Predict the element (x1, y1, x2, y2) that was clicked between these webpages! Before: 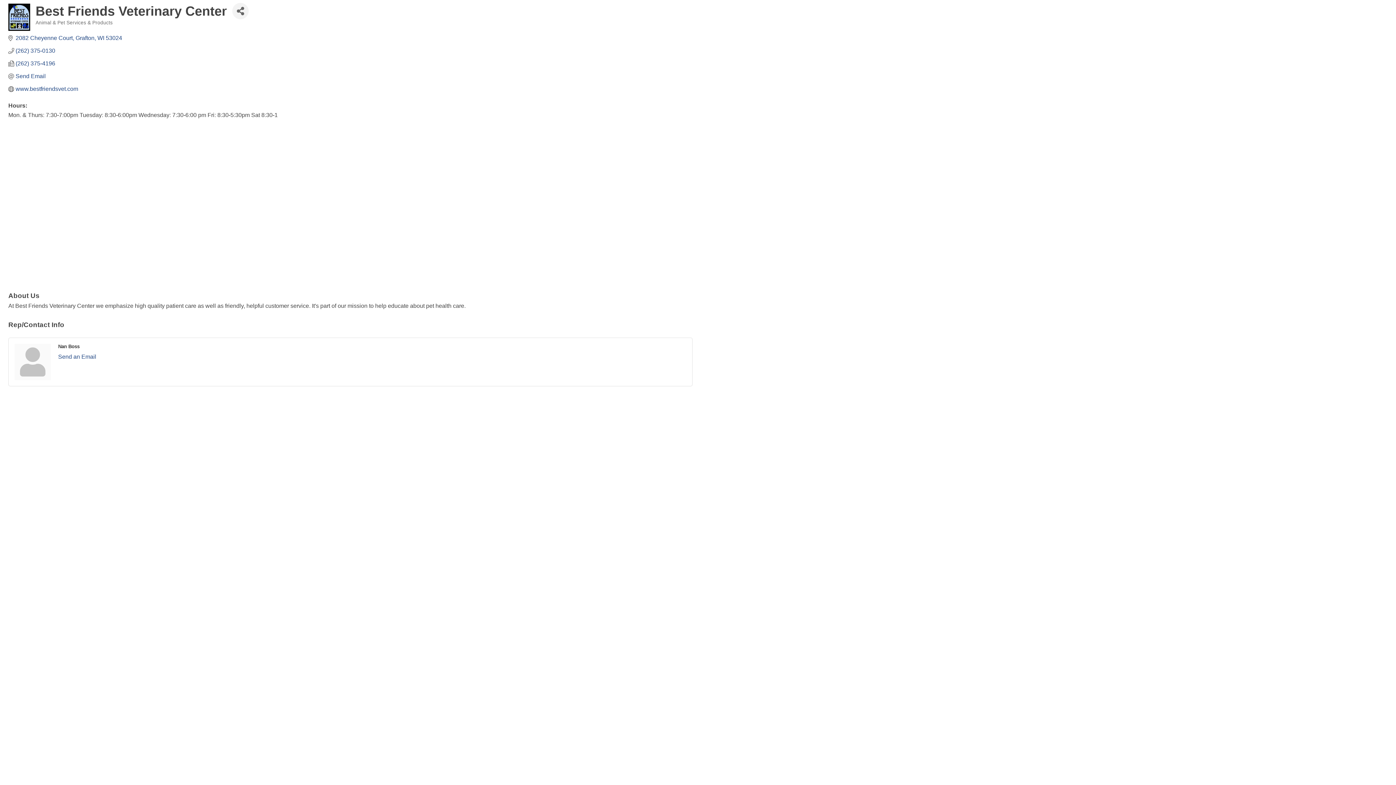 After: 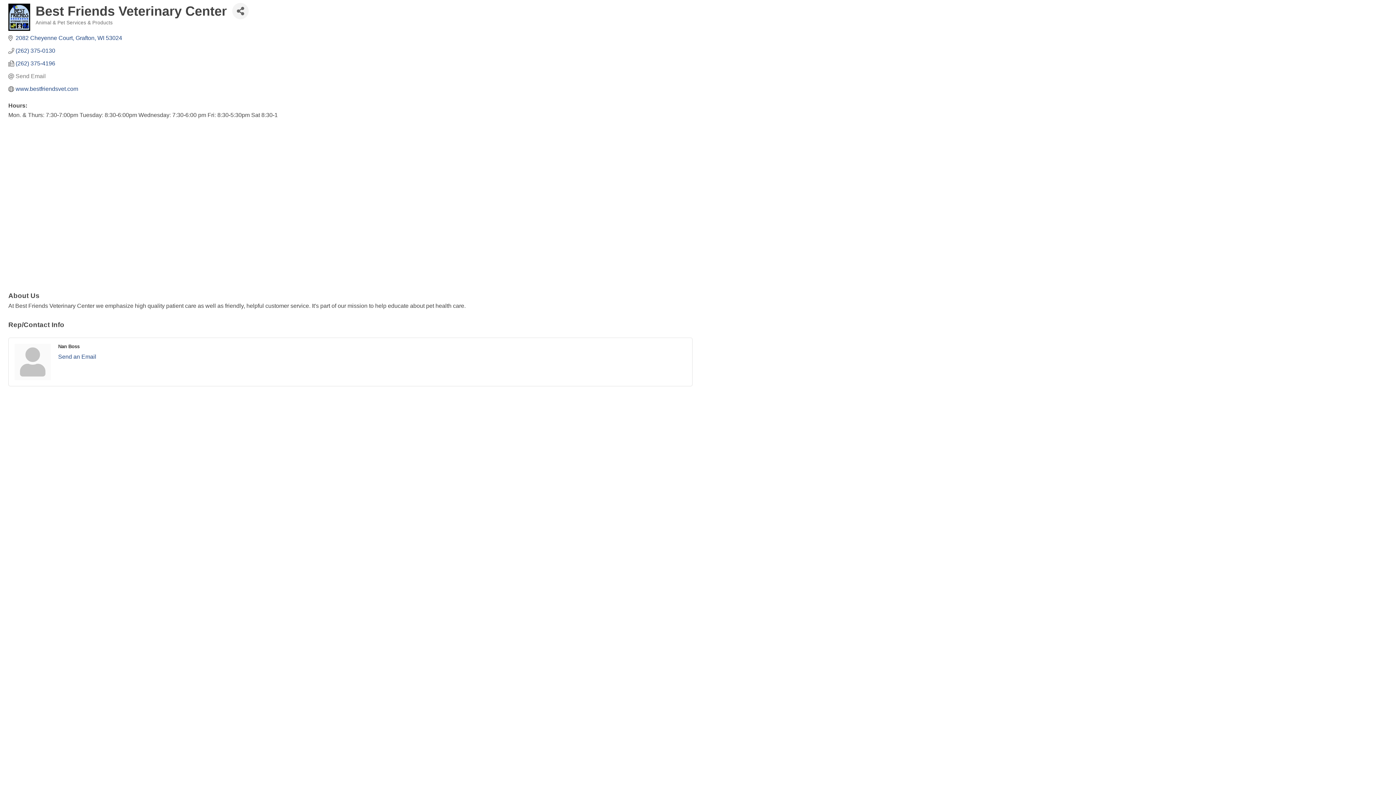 Action: label: Send Email bbox: (15, 72, 45, 79)